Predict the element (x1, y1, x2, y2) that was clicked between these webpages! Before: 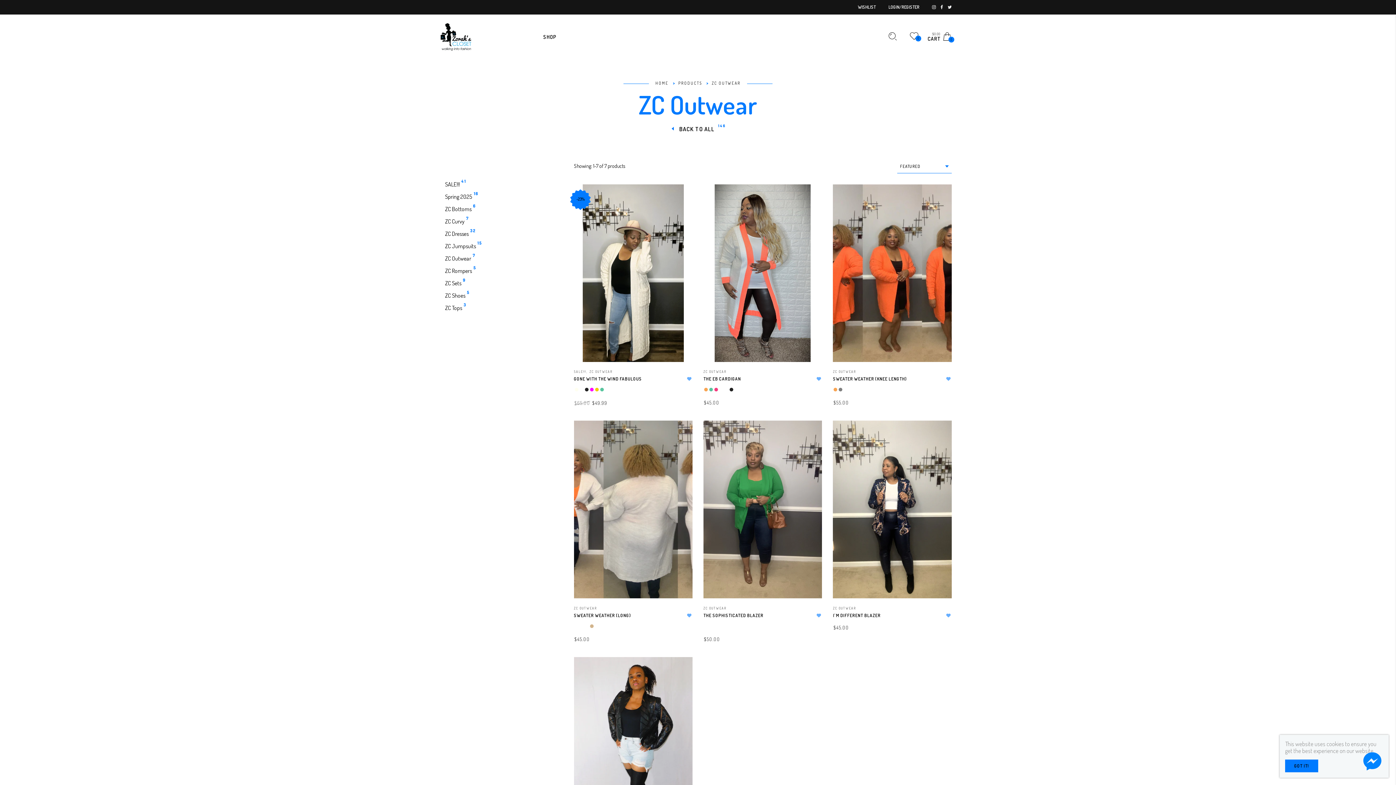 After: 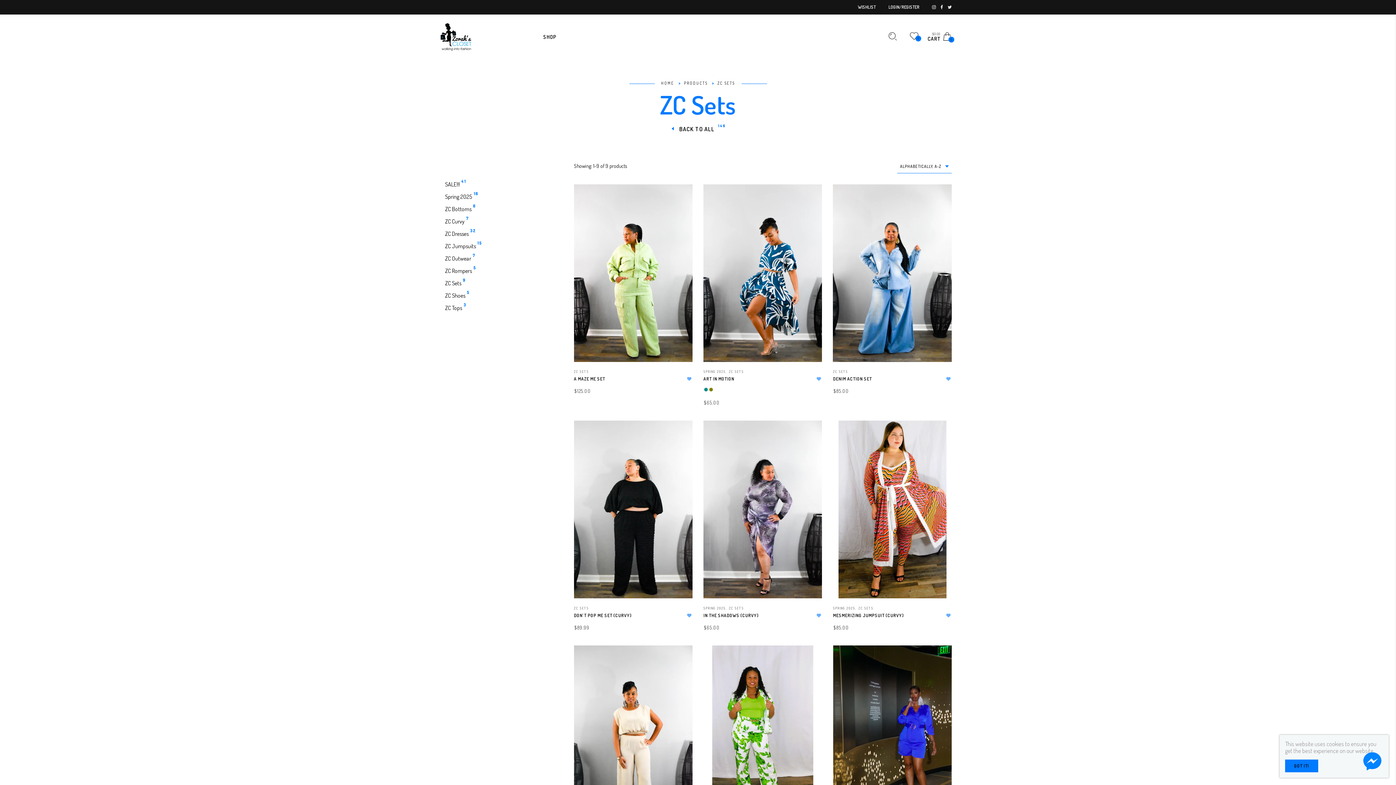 Action: label: ZC Sets bbox: (444, 277, 462, 289)